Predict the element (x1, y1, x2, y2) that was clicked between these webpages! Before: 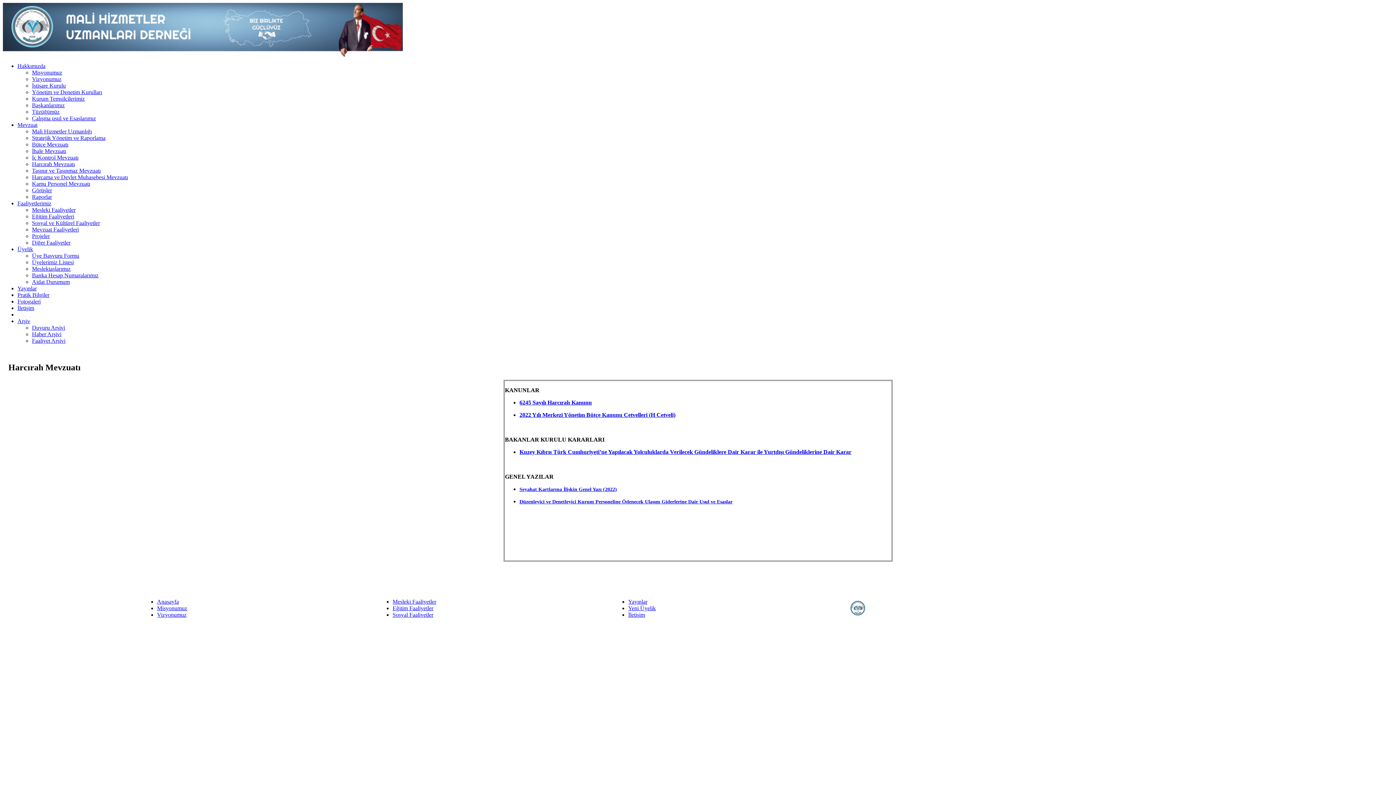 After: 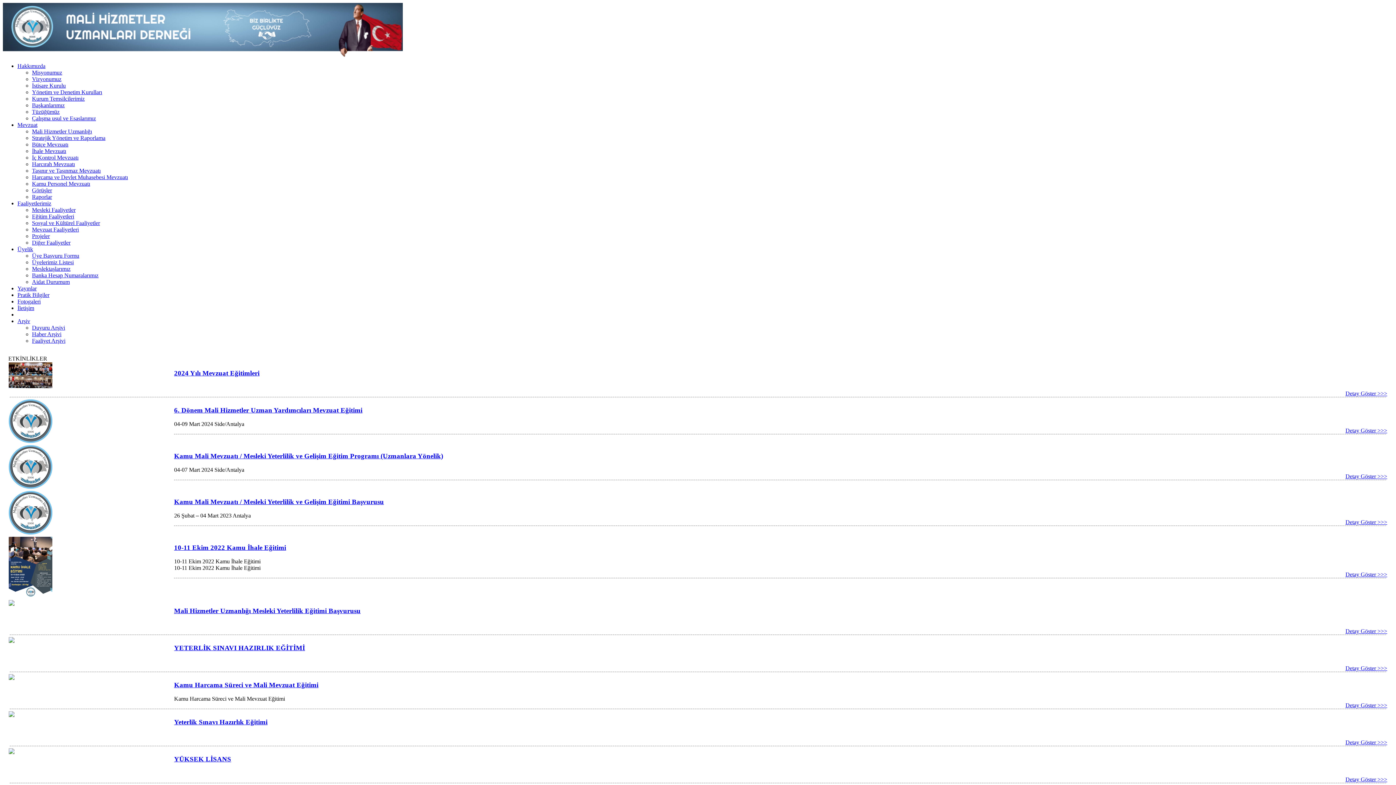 Action: bbox: (392, 605, 433, 611) label: Eğitim Faaliyetler